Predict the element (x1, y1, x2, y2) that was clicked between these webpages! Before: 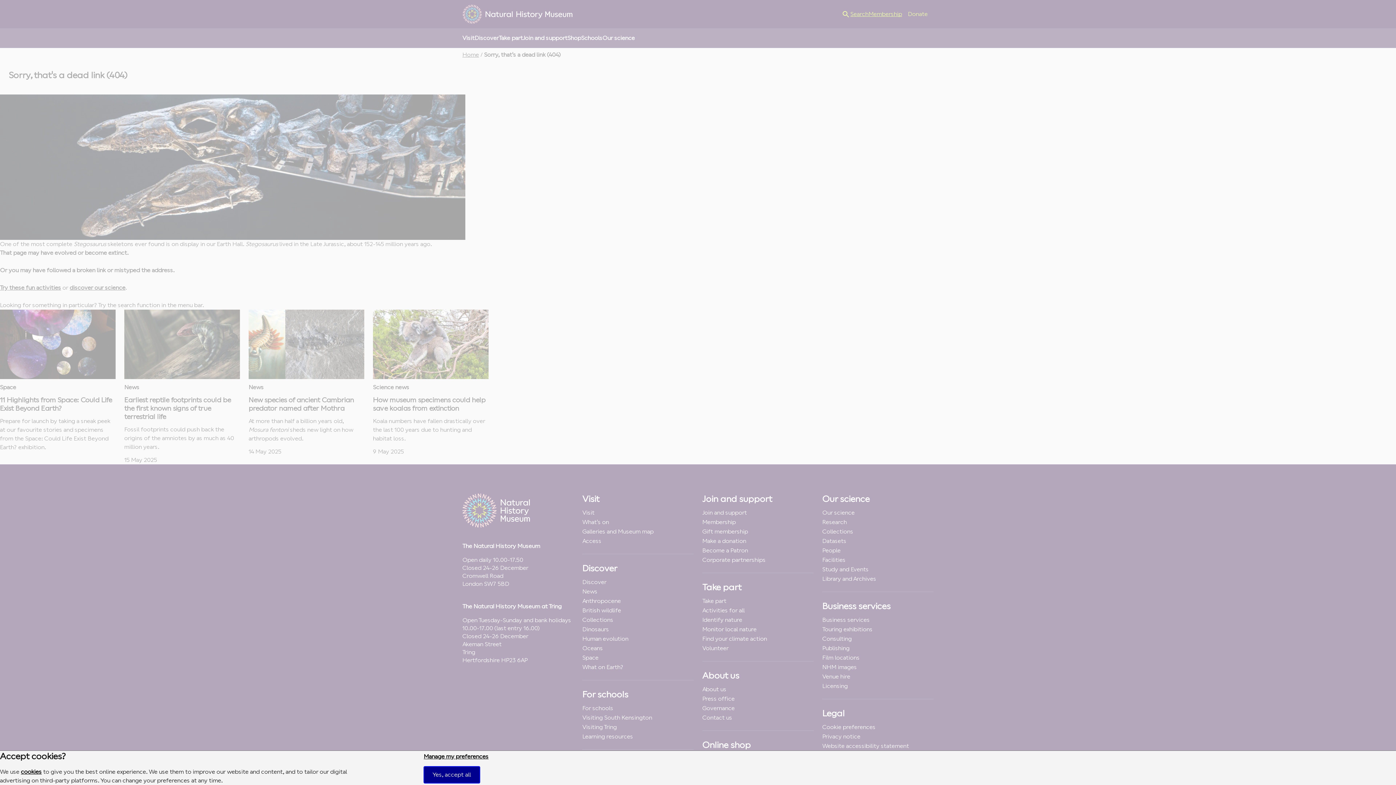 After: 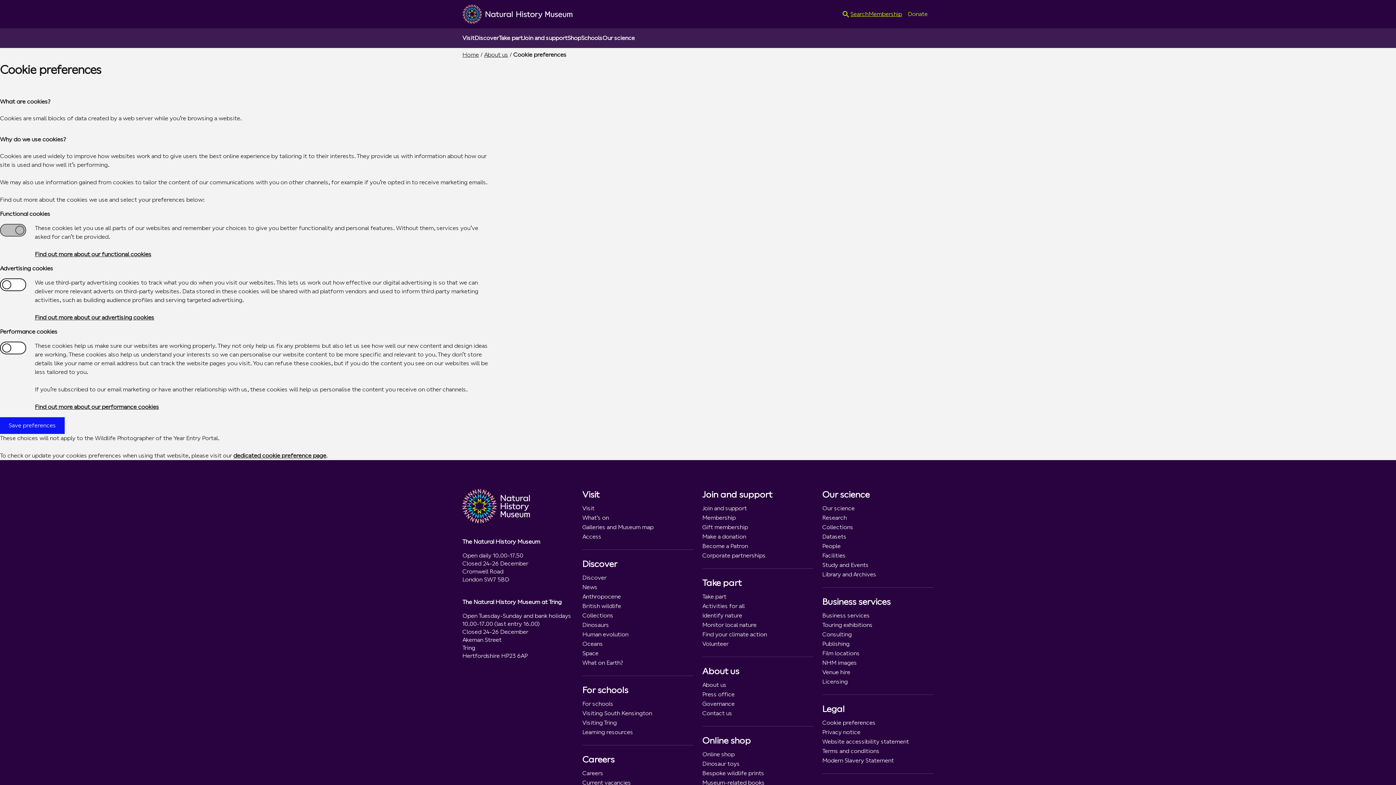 Action: bbox: (423, 753, 488, 760) label: Manage my preferences